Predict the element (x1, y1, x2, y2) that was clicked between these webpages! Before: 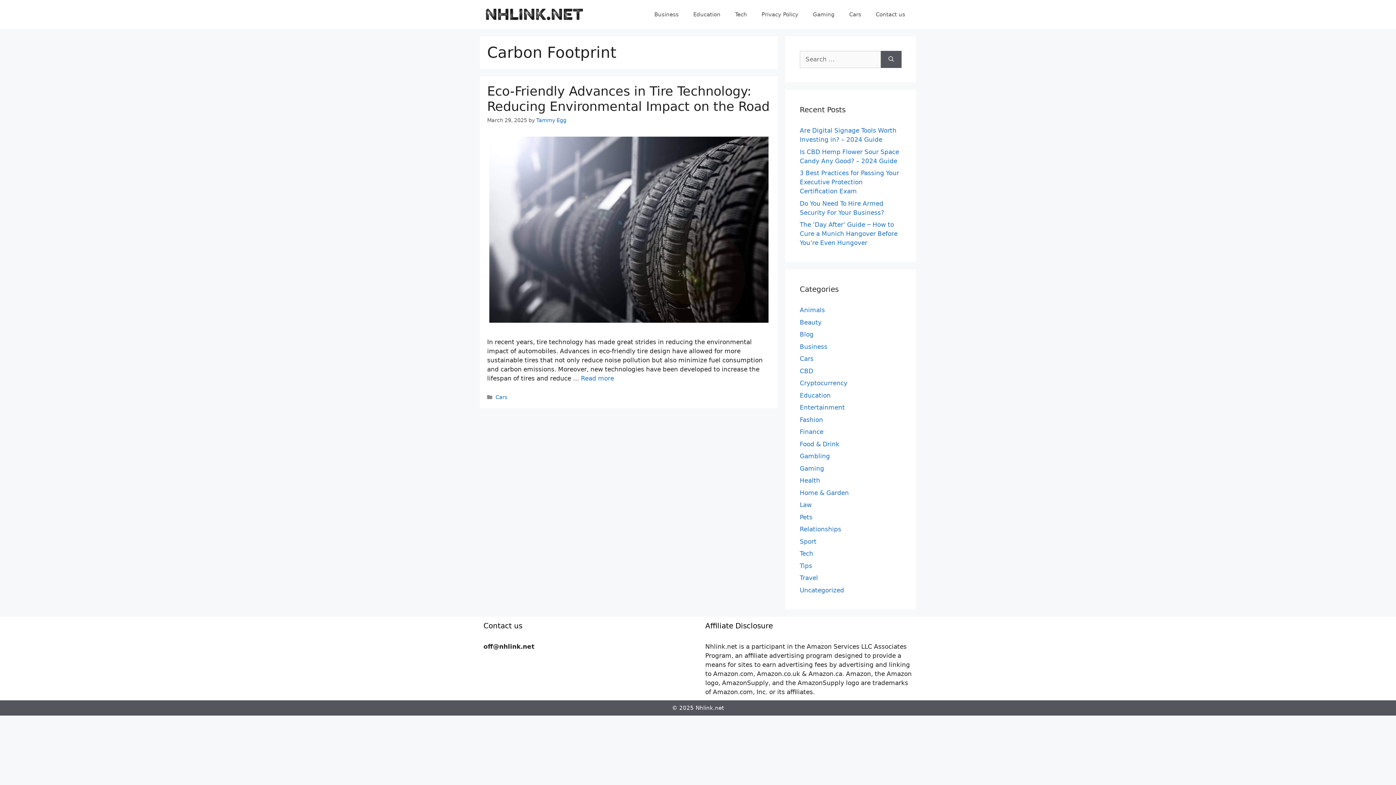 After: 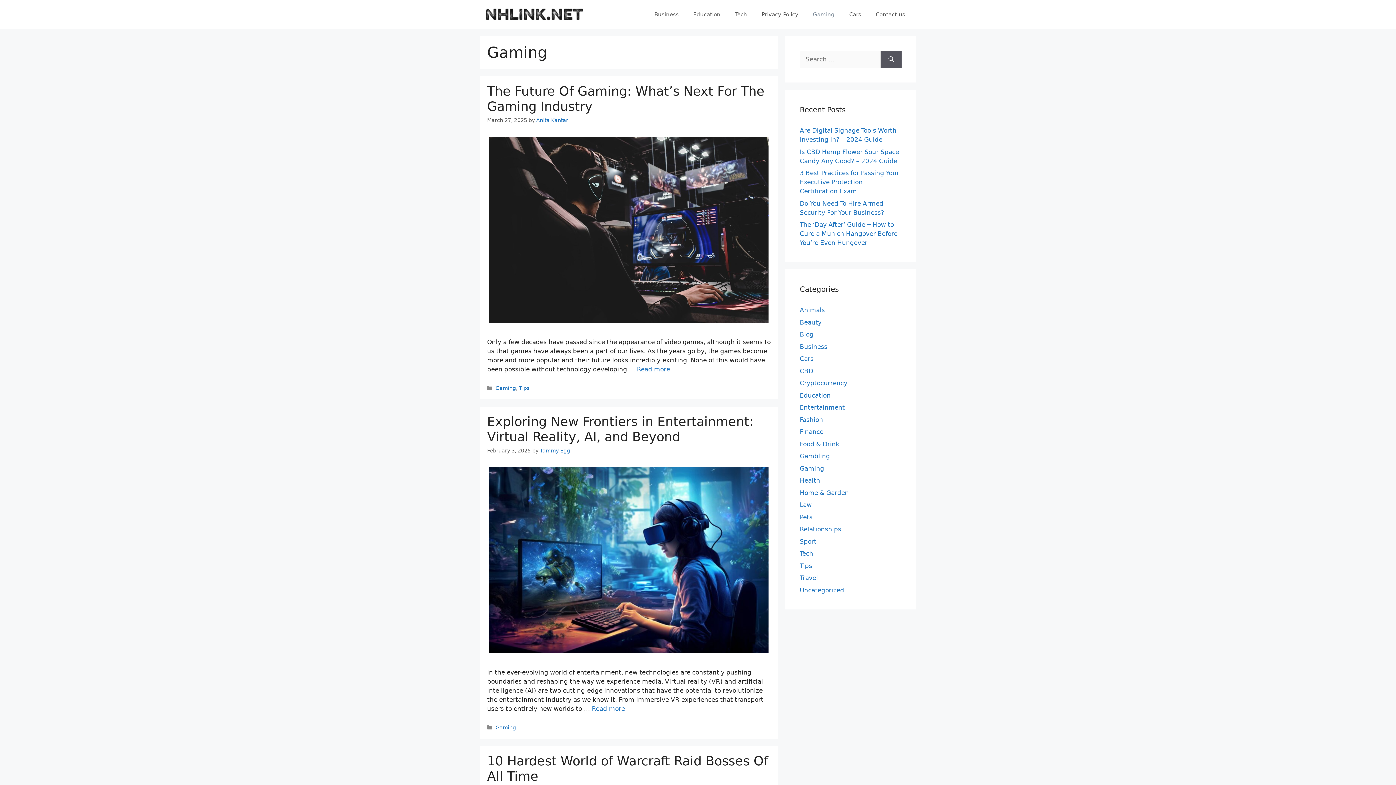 Action: bbox: (800, 464, 824, 472) label: Gaming